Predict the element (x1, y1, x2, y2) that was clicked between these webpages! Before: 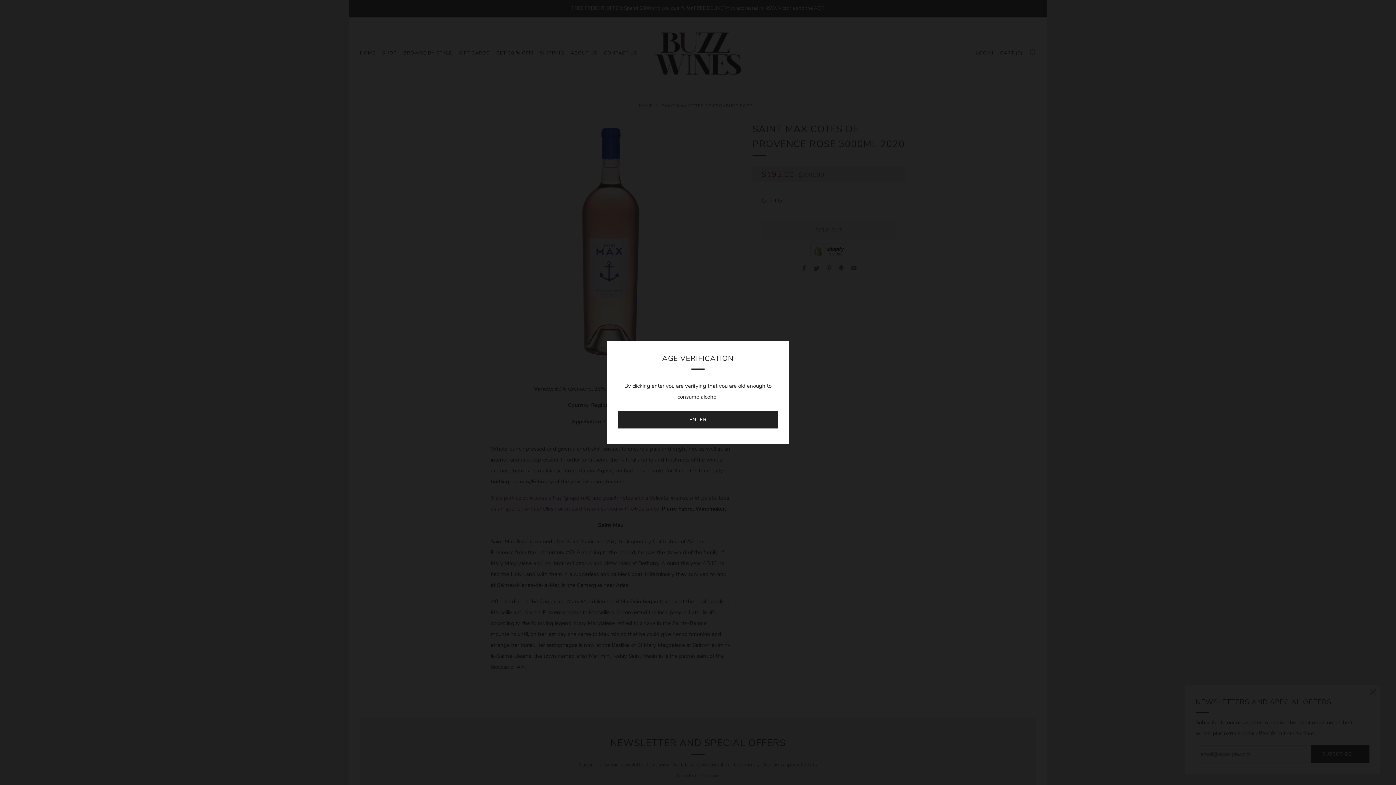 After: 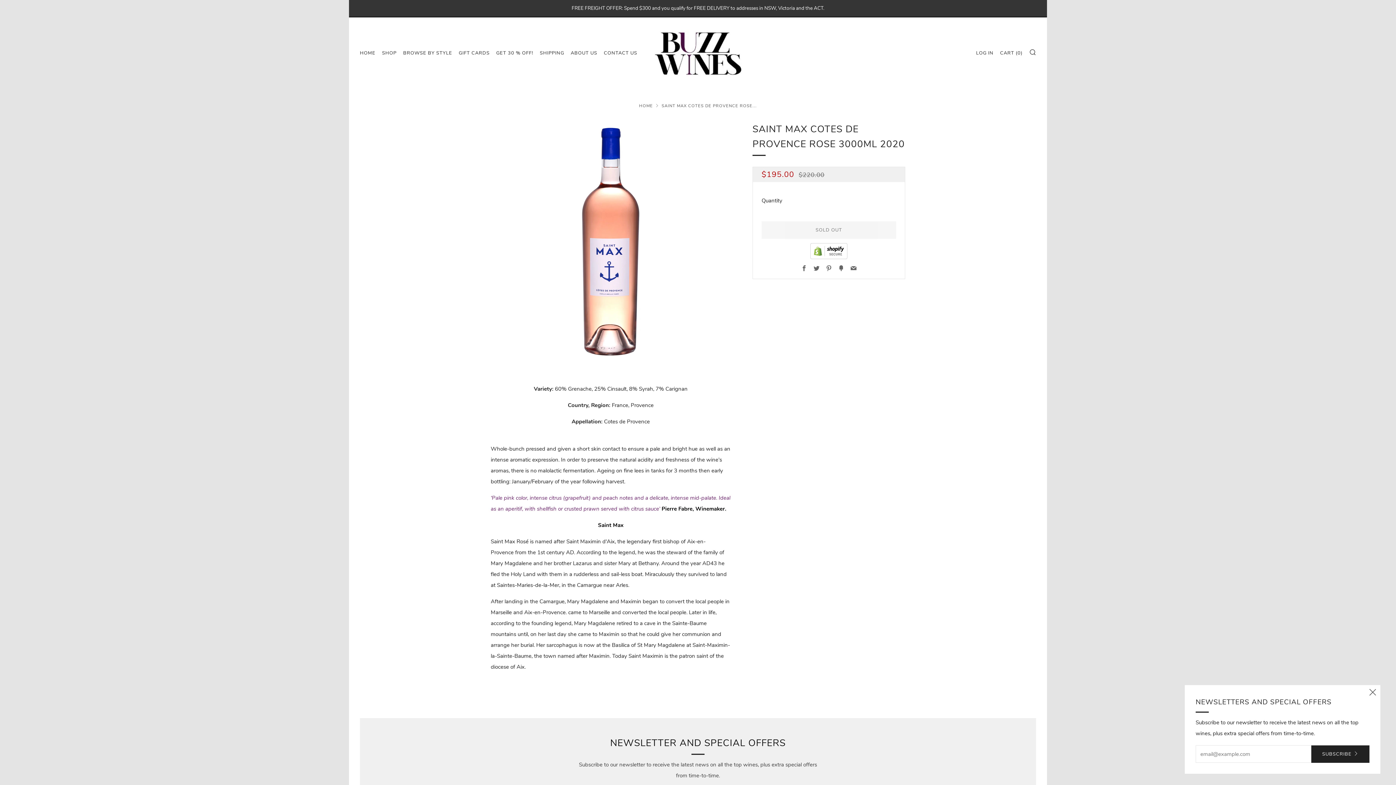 Action: bbox: (618, 411, 778, 428) label: ENTER